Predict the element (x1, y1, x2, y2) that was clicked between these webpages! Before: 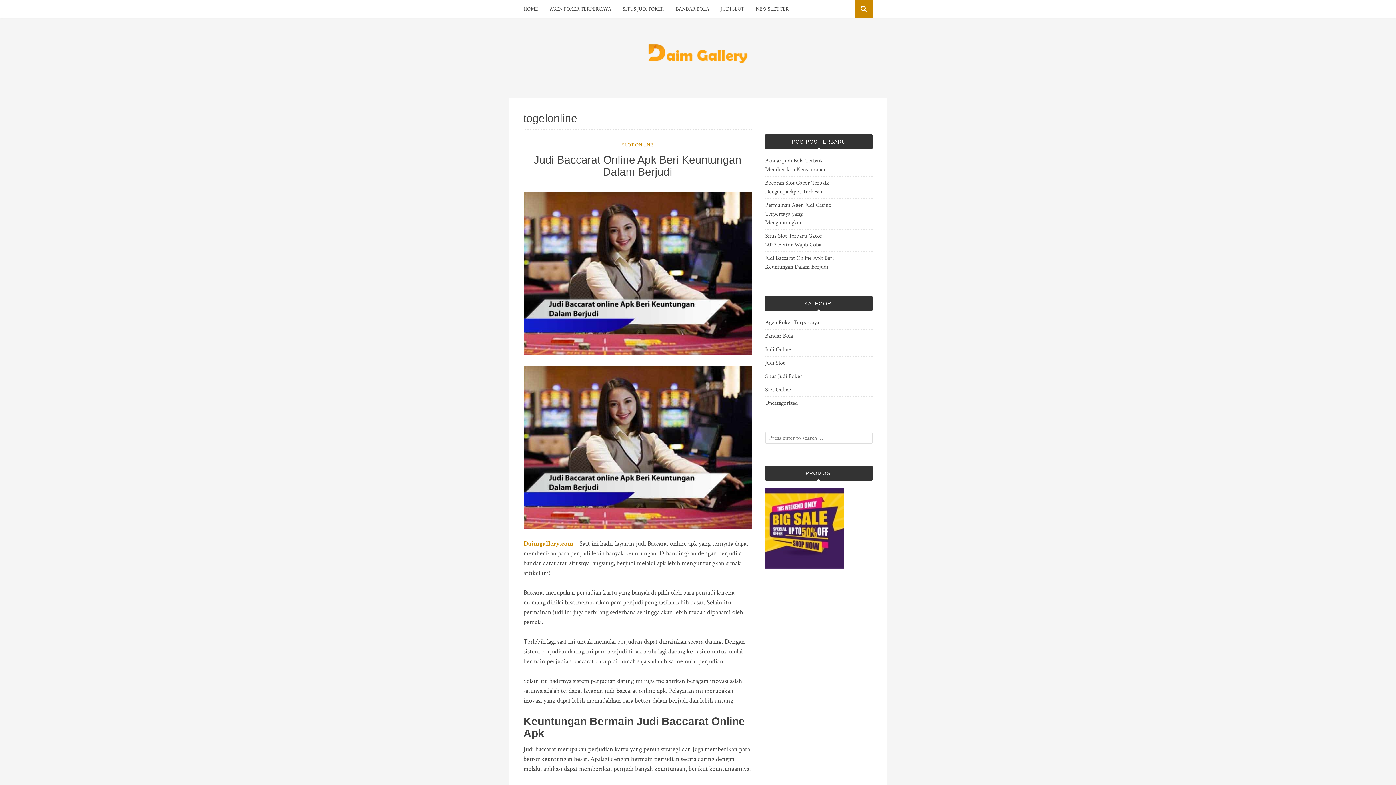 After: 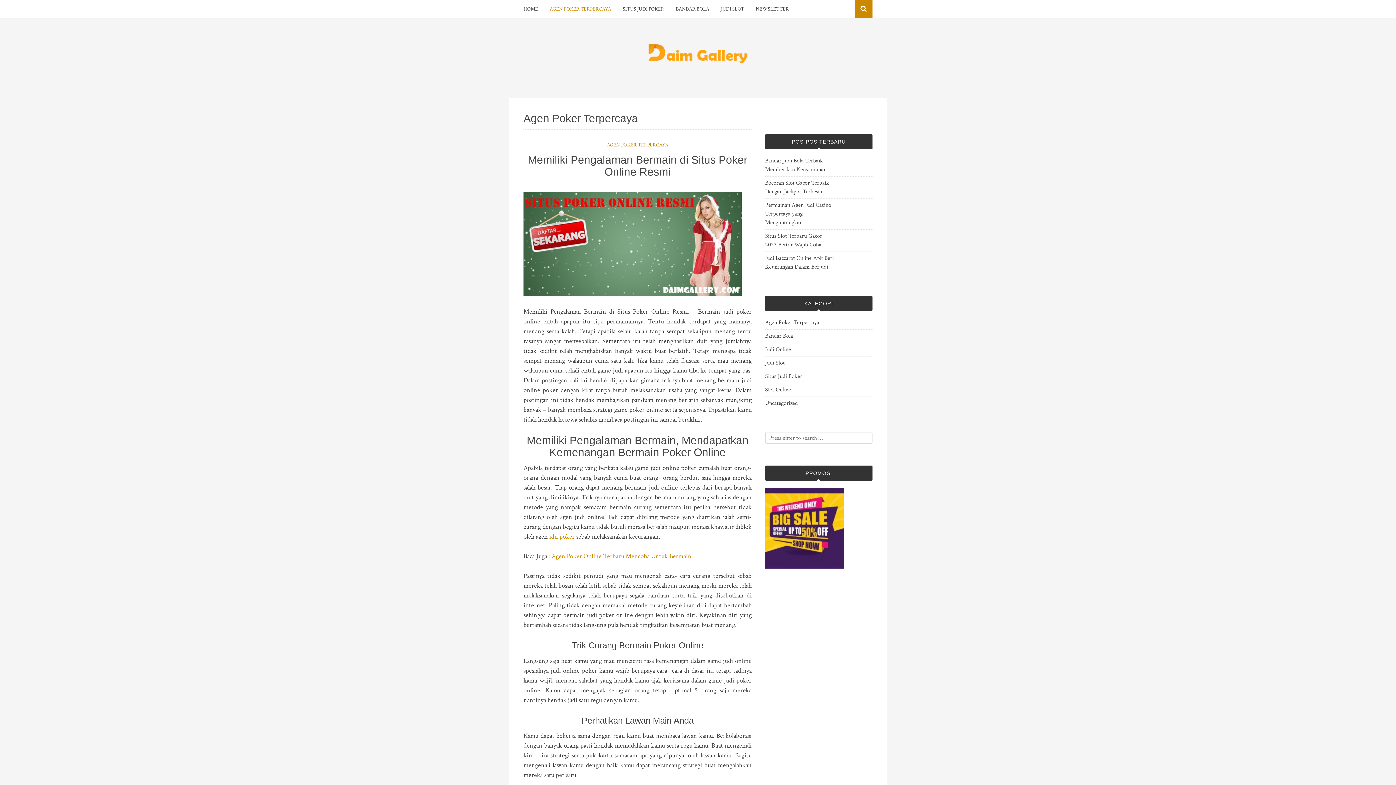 Action: label: Agen Poker Terpercaya bbox: (765, 318, 819, 327)